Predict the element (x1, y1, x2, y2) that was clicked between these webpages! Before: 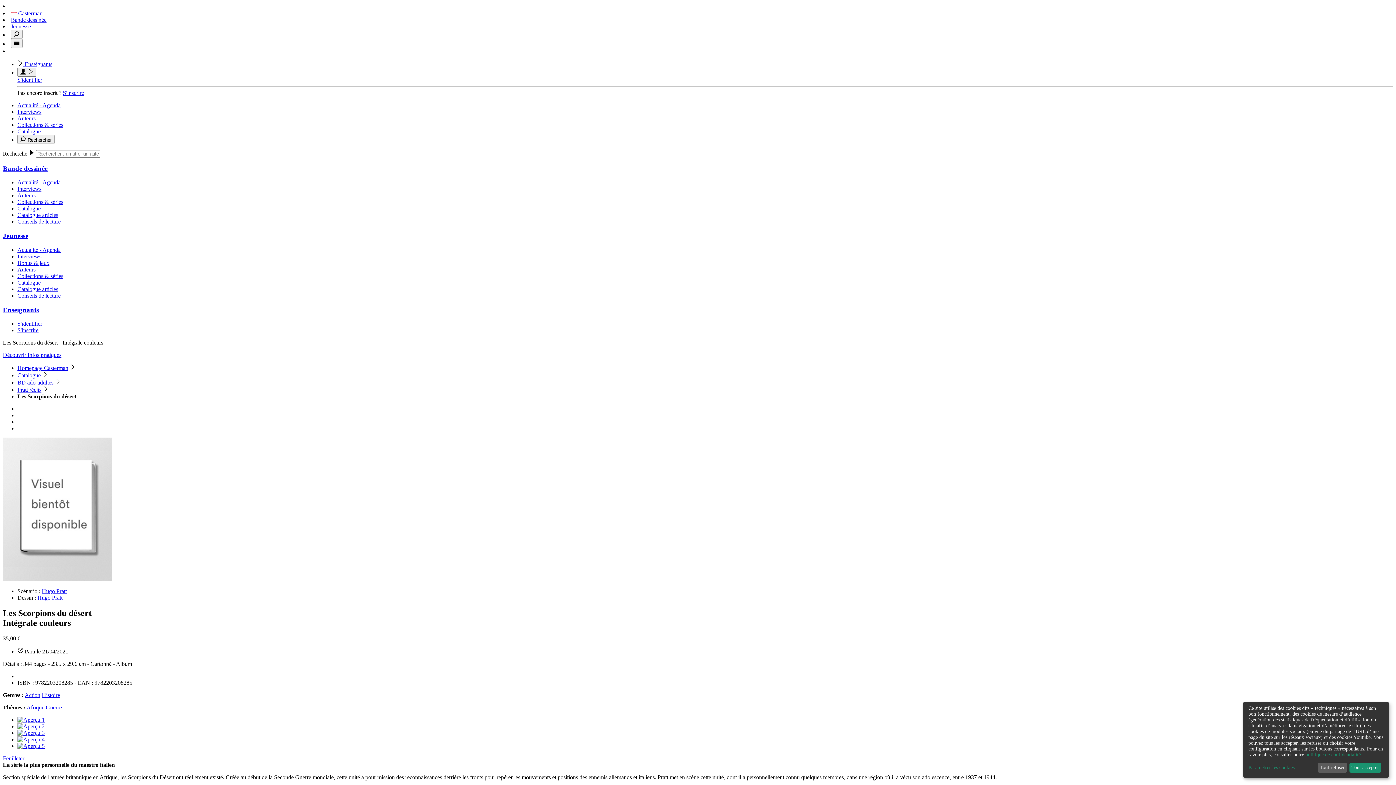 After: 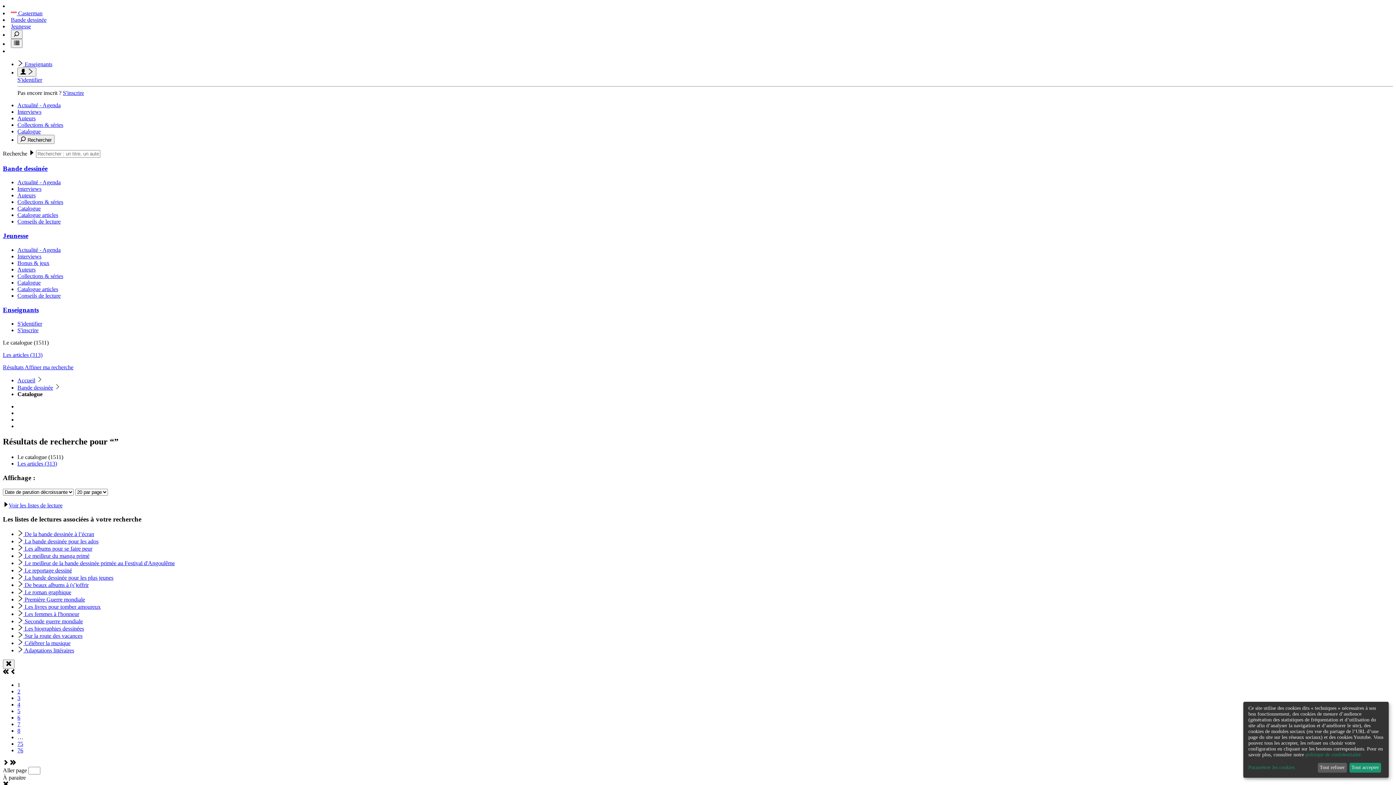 Action: bbox: (17, 372, 40, 378) label: Catalogue